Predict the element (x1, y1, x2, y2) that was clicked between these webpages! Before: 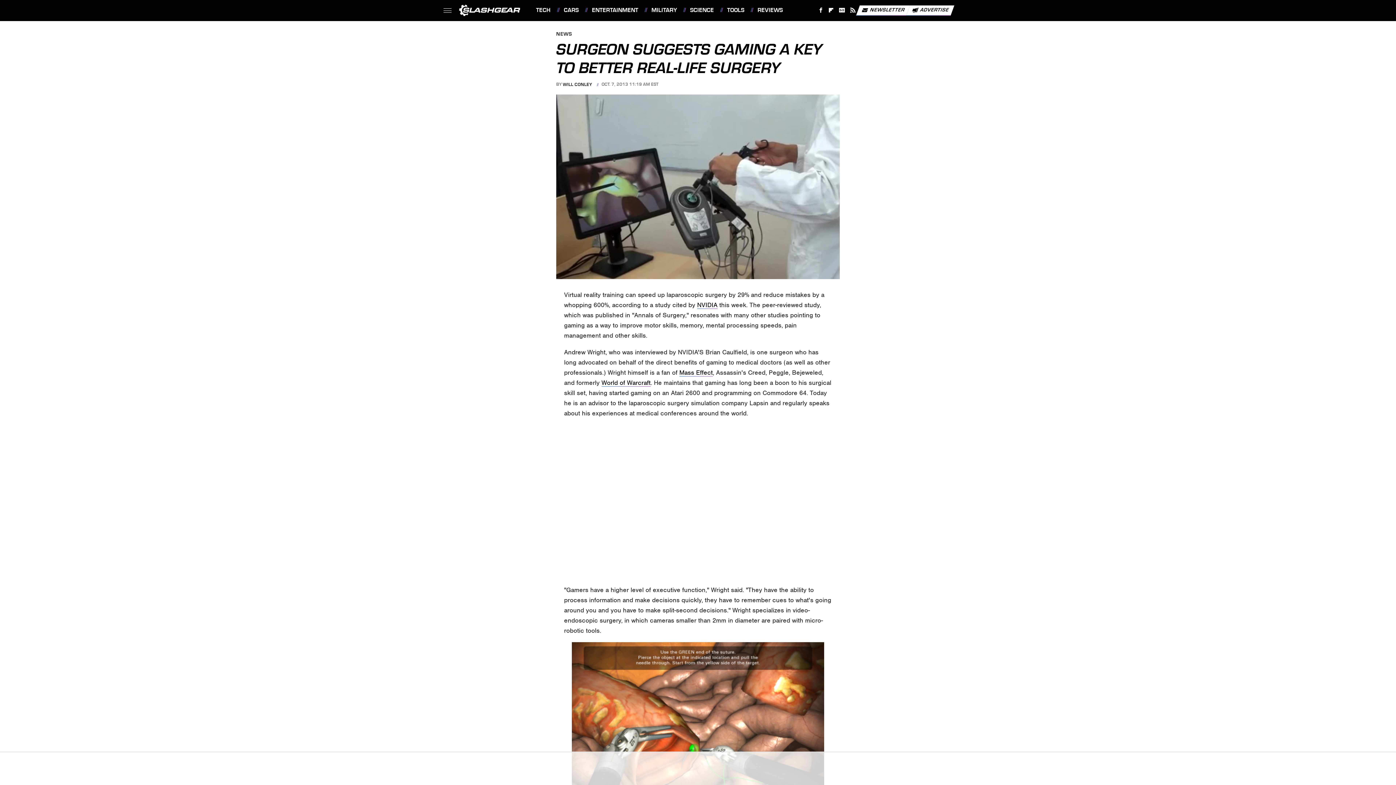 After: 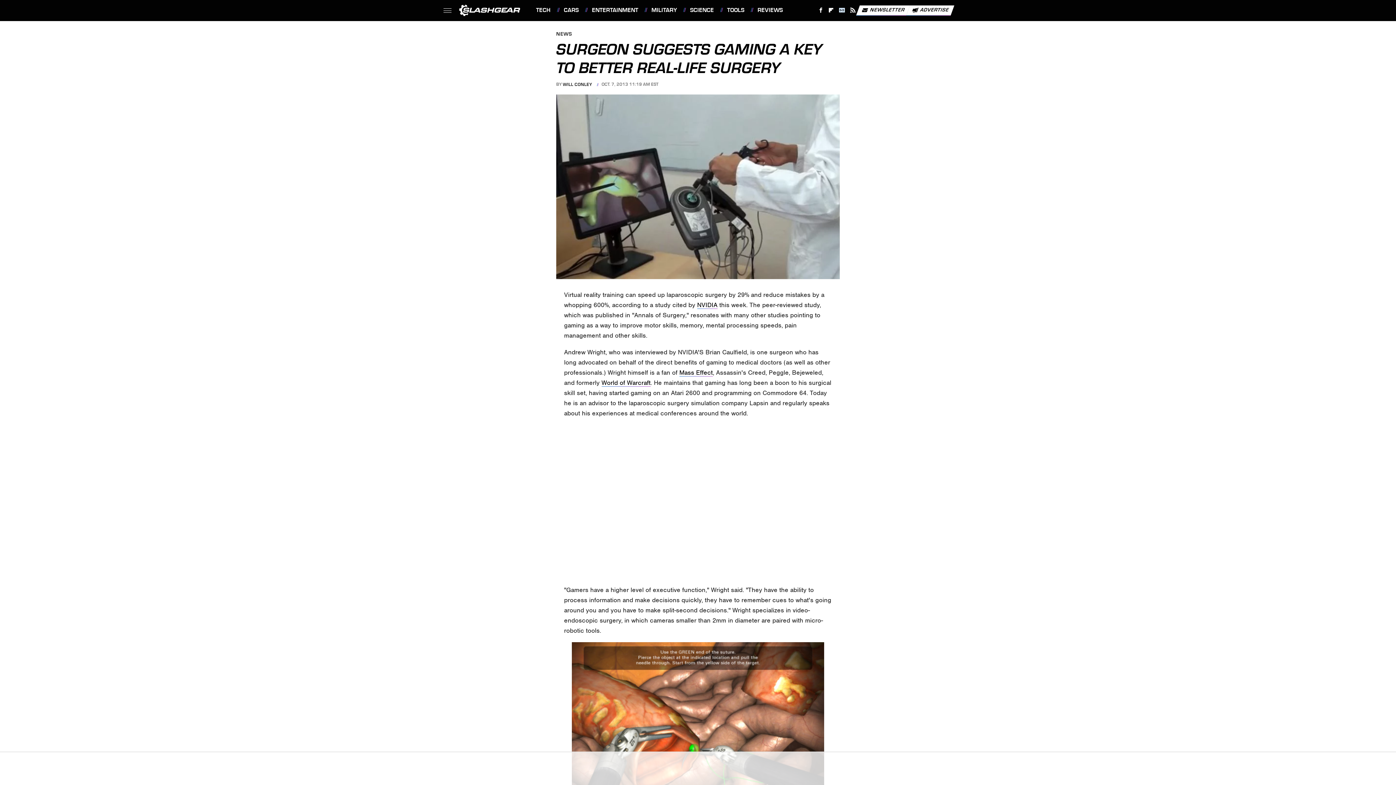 Action: label: Google bbox: (836, 4, 847, 16)